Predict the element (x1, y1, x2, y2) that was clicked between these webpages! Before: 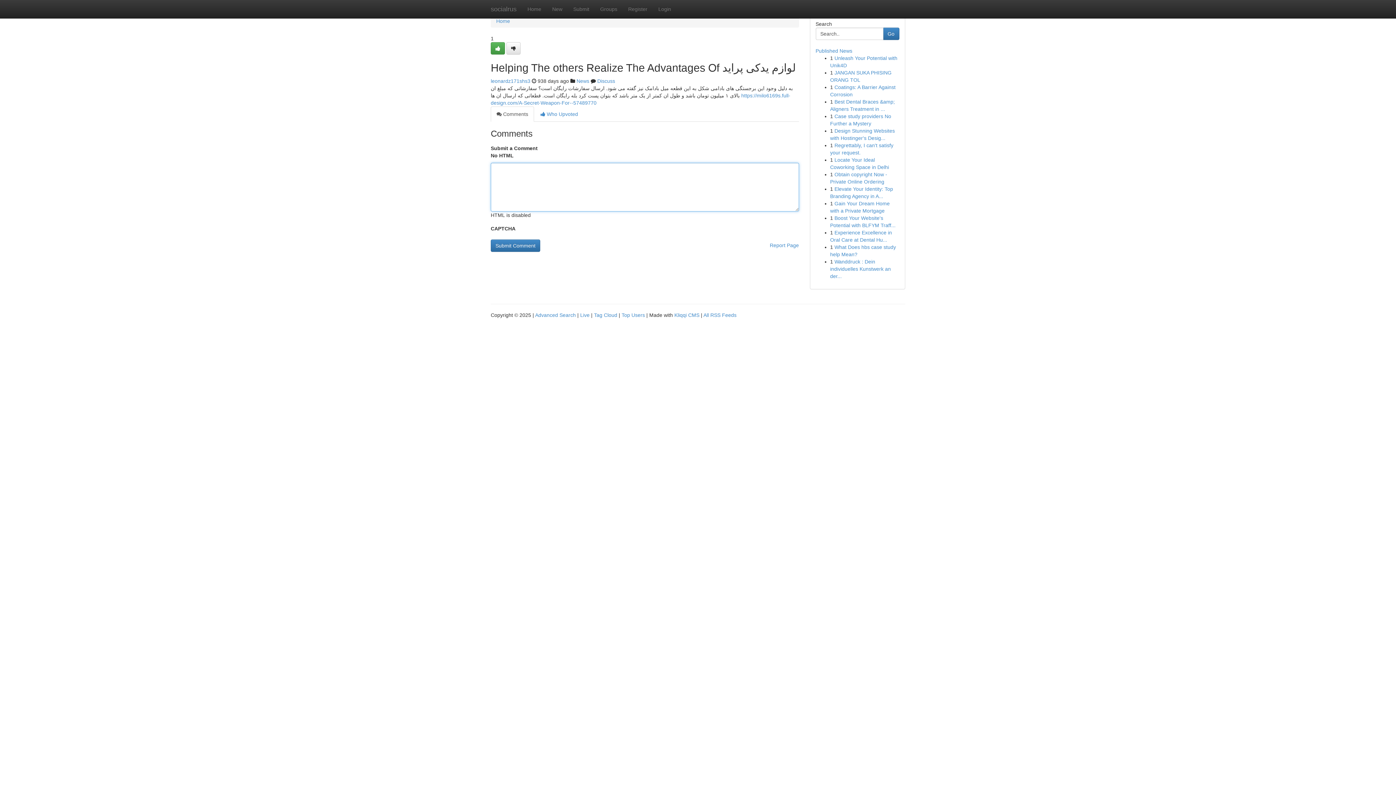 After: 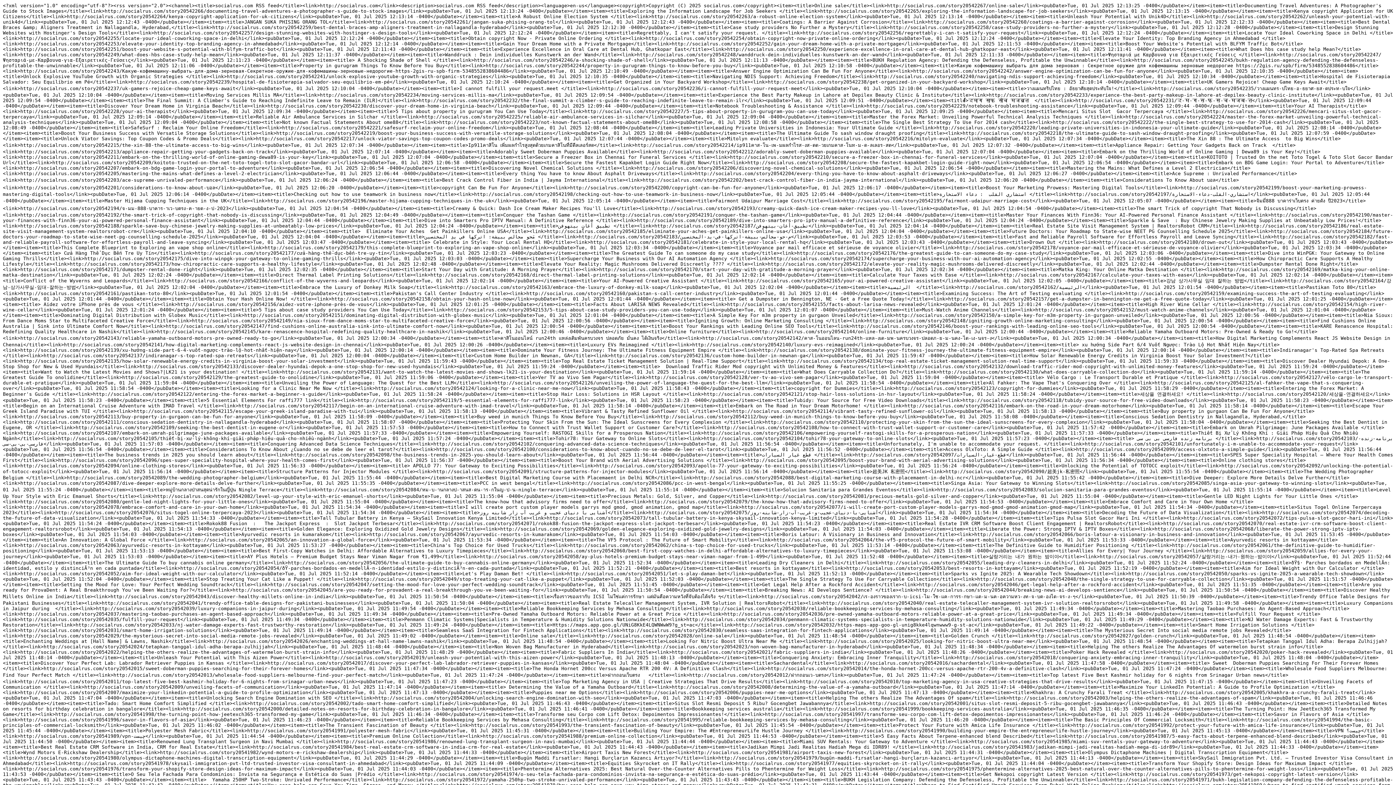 Action: label: All RSS Feeds bbox: (703, 312, 736, 318)